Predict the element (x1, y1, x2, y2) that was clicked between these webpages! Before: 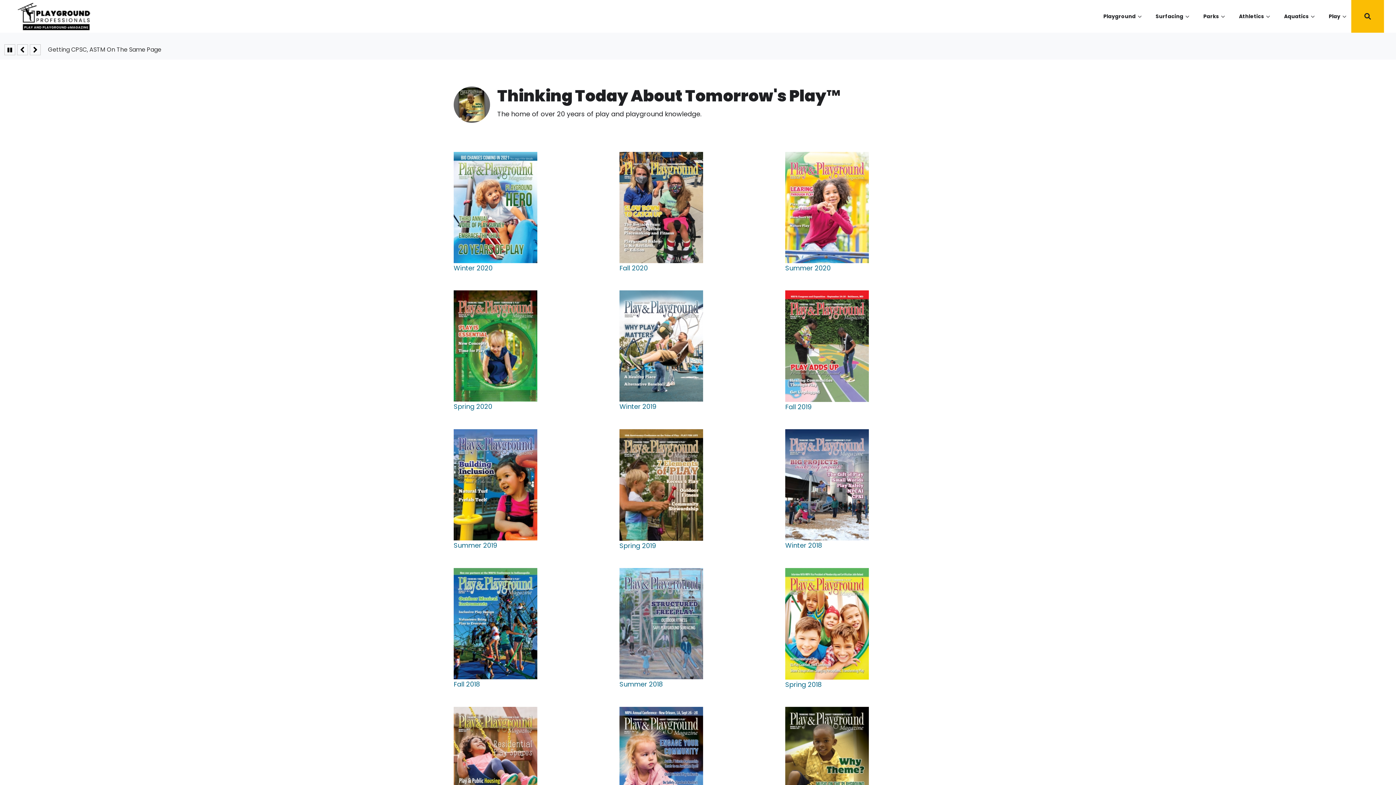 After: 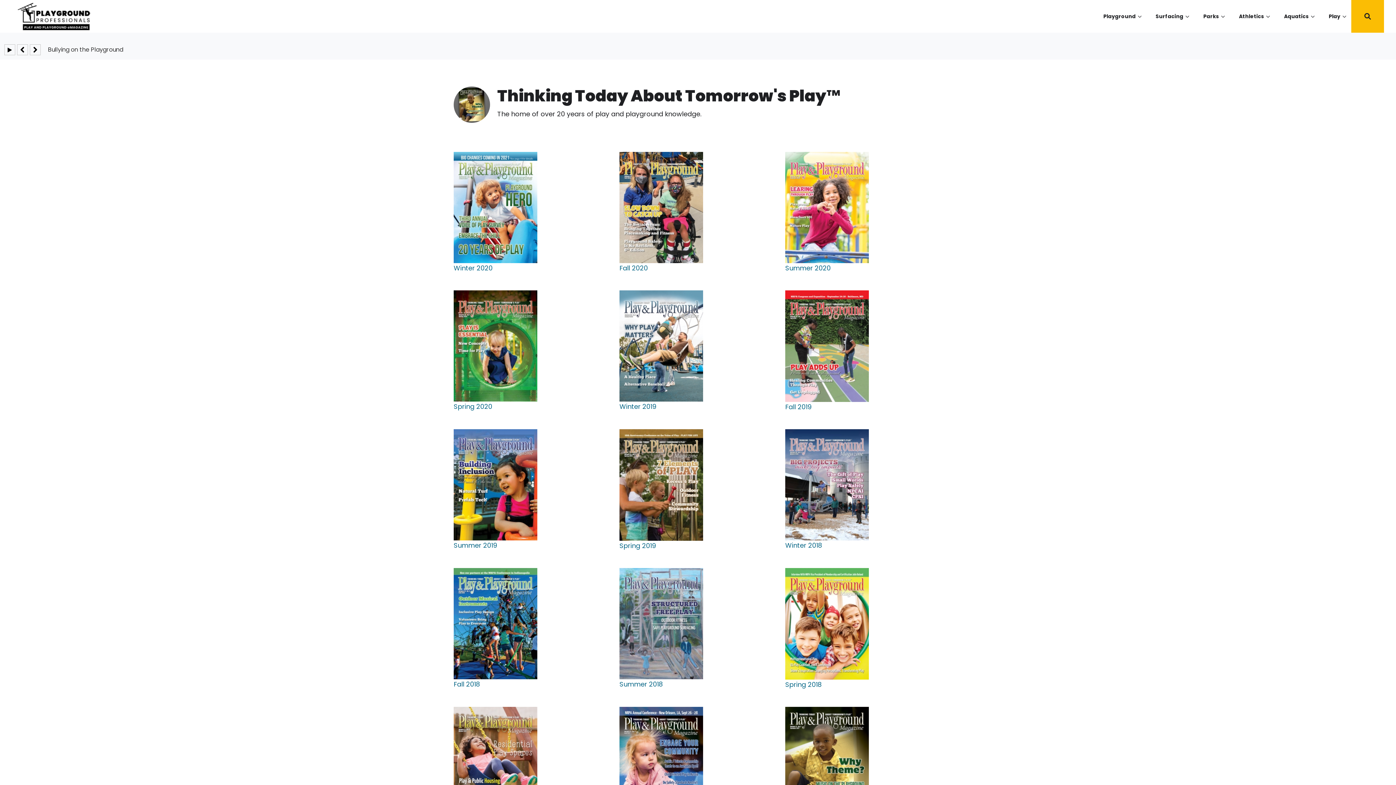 Action: bbox: (29, 44, 40, 55)